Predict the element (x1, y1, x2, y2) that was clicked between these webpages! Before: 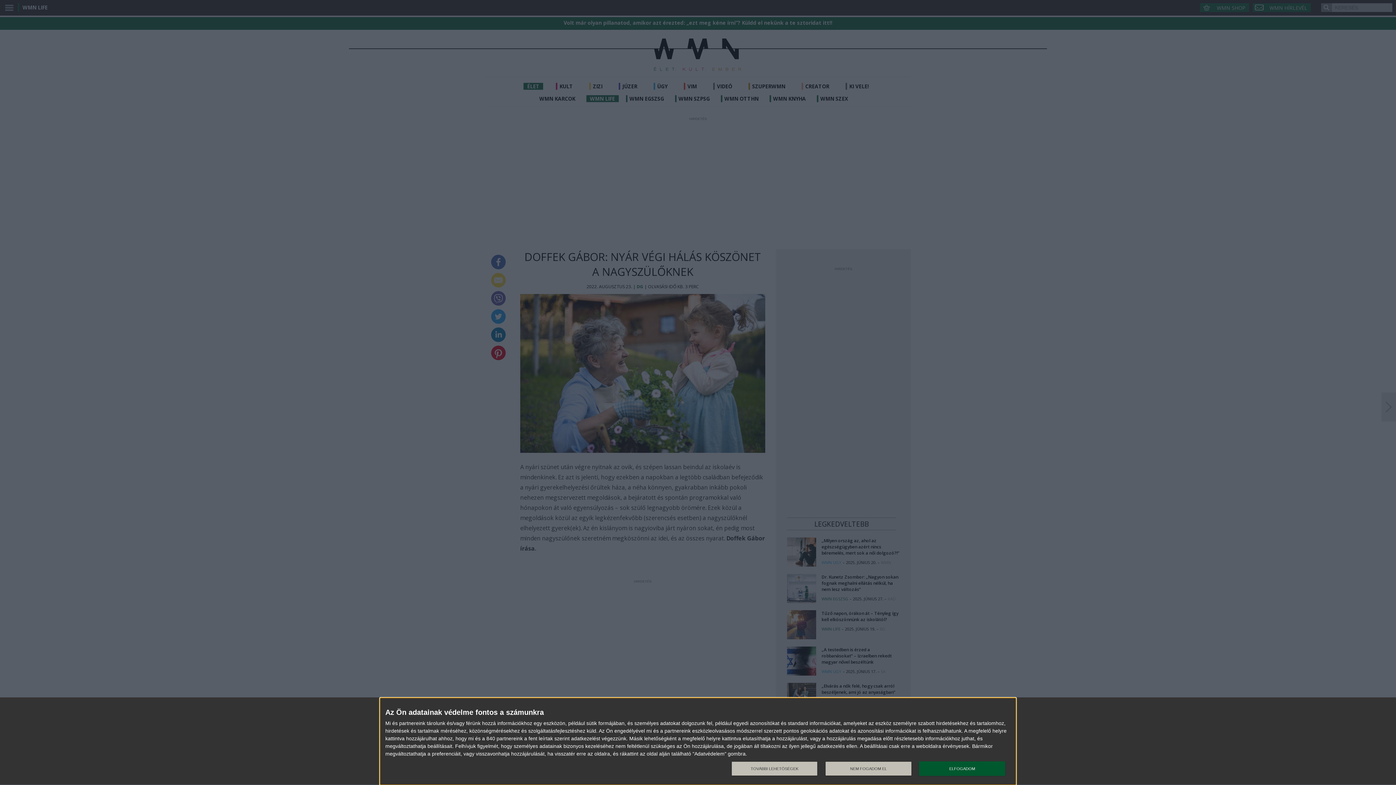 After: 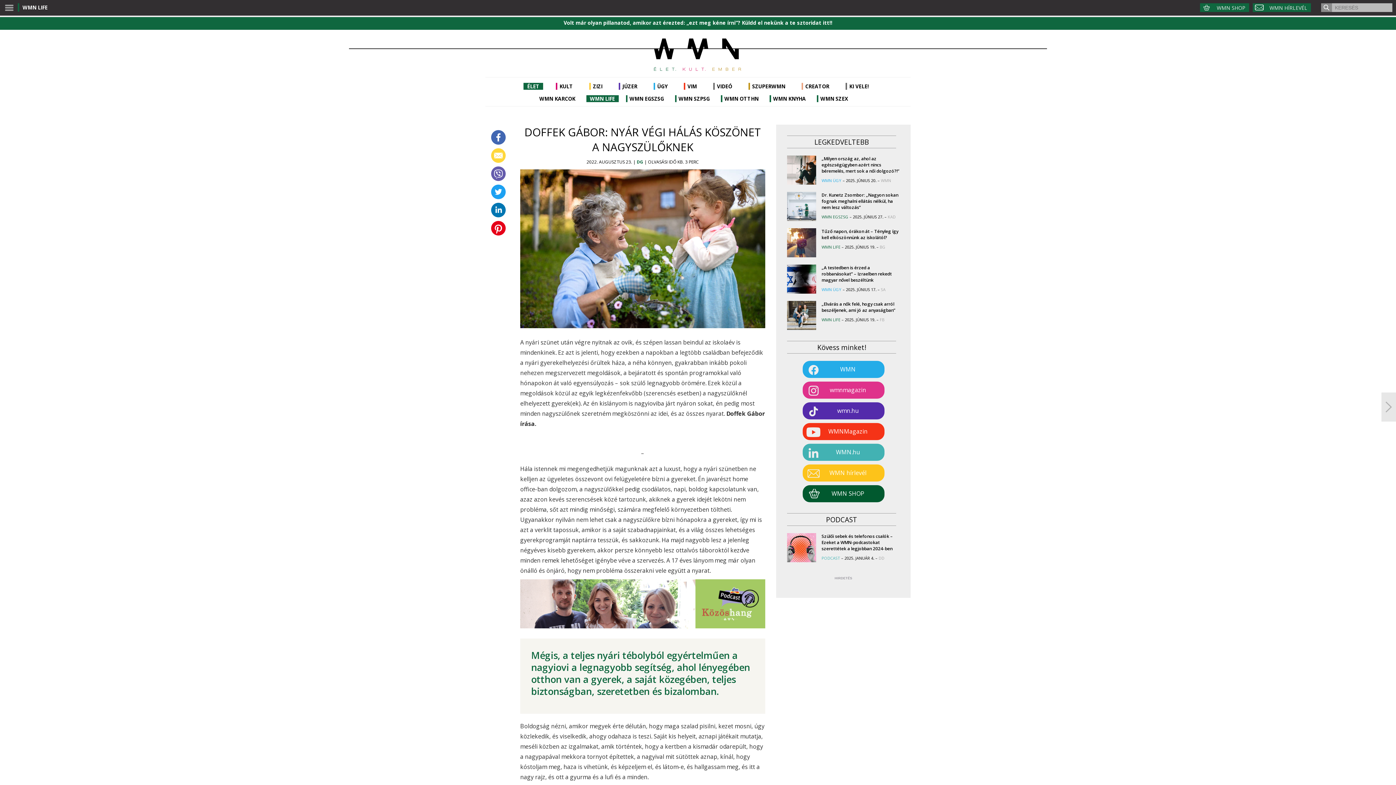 Action: label: NEM FOGADOM EL bbox: (825, 761, 911, 776)